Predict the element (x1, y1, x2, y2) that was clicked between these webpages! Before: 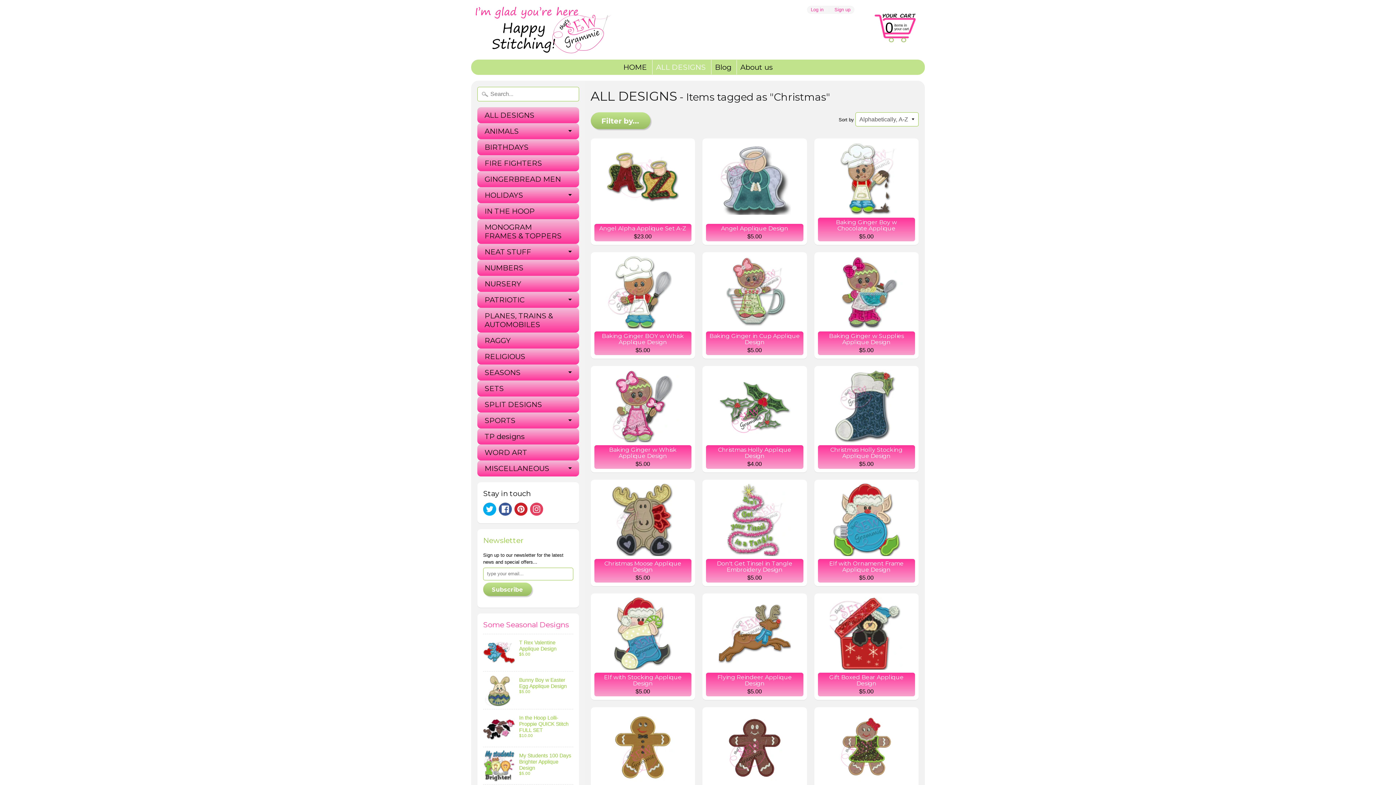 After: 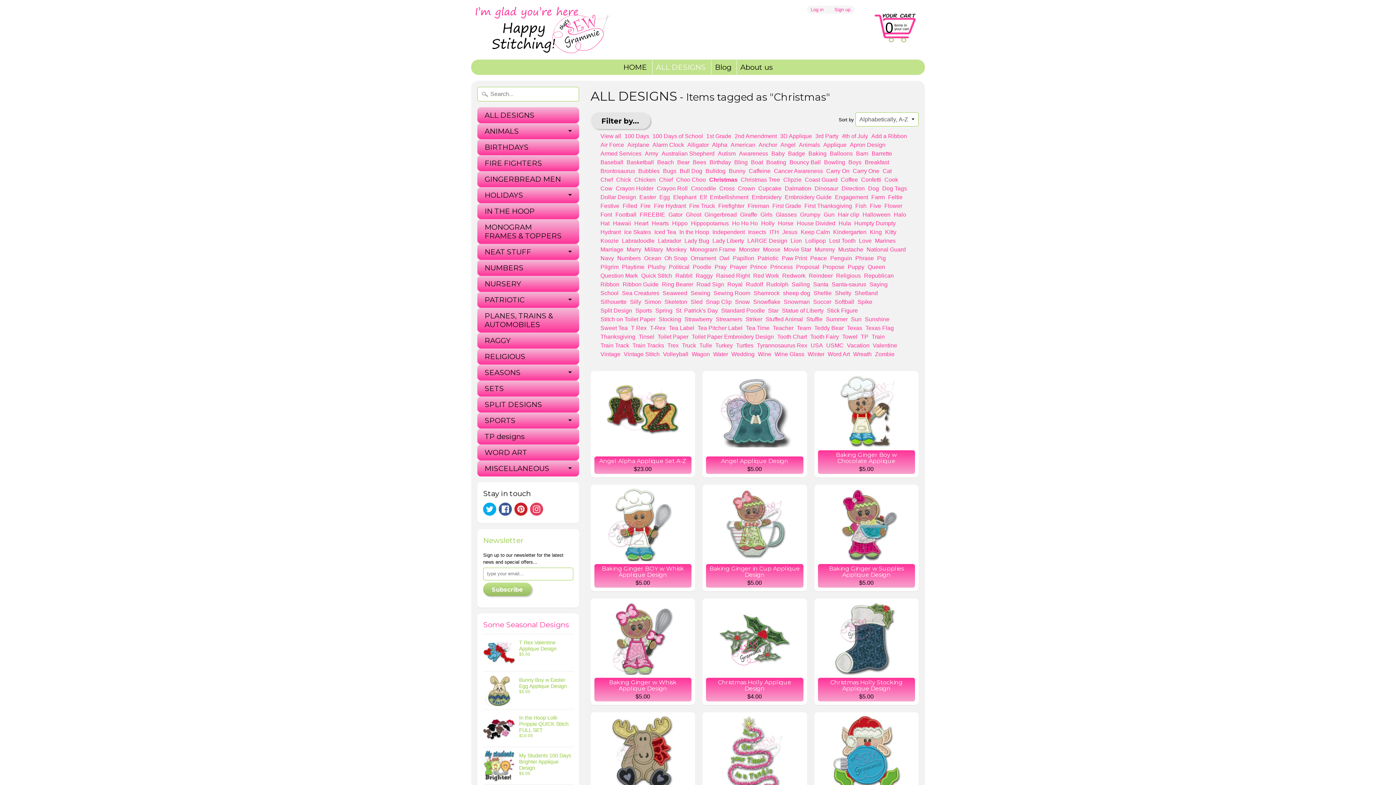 Action: label: Filter by... bbox: (590, 112, 650, 129)